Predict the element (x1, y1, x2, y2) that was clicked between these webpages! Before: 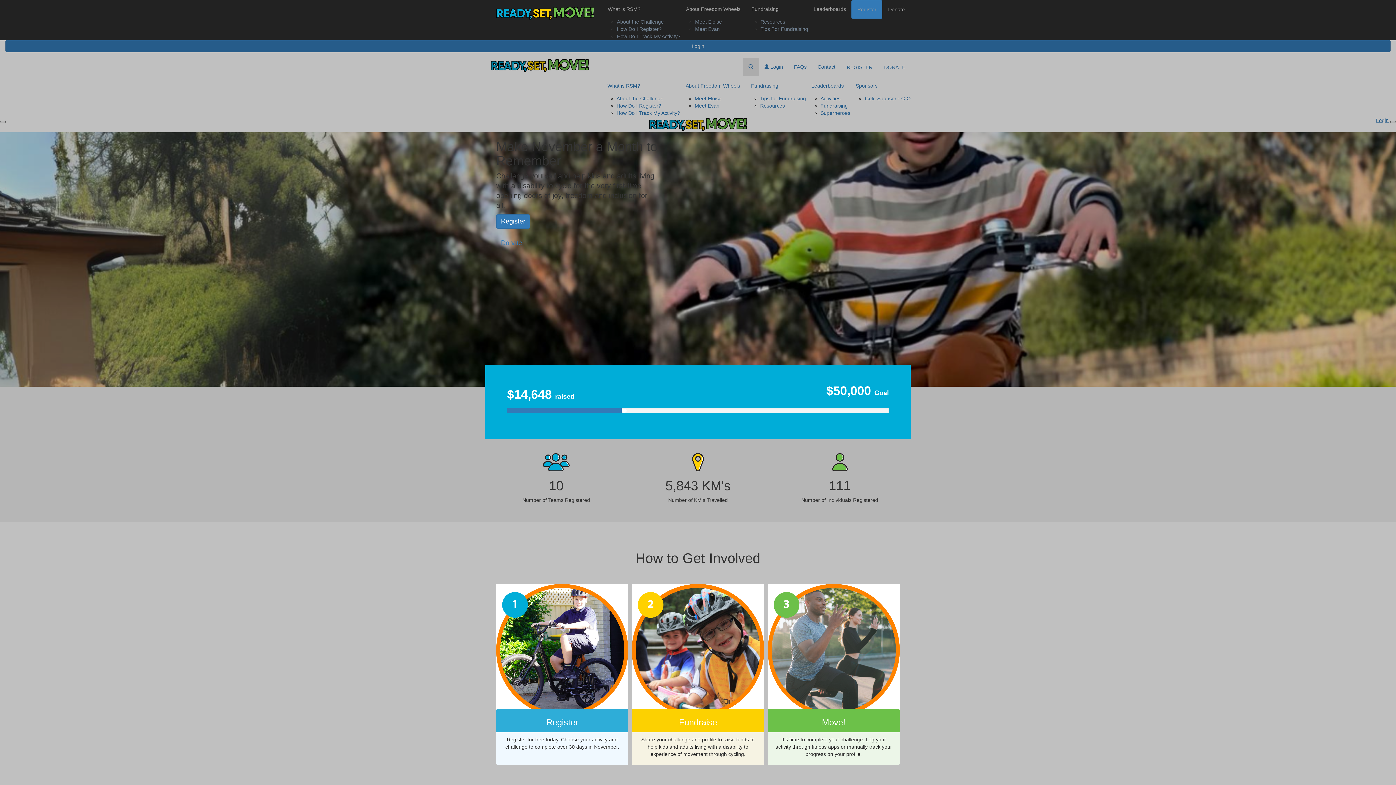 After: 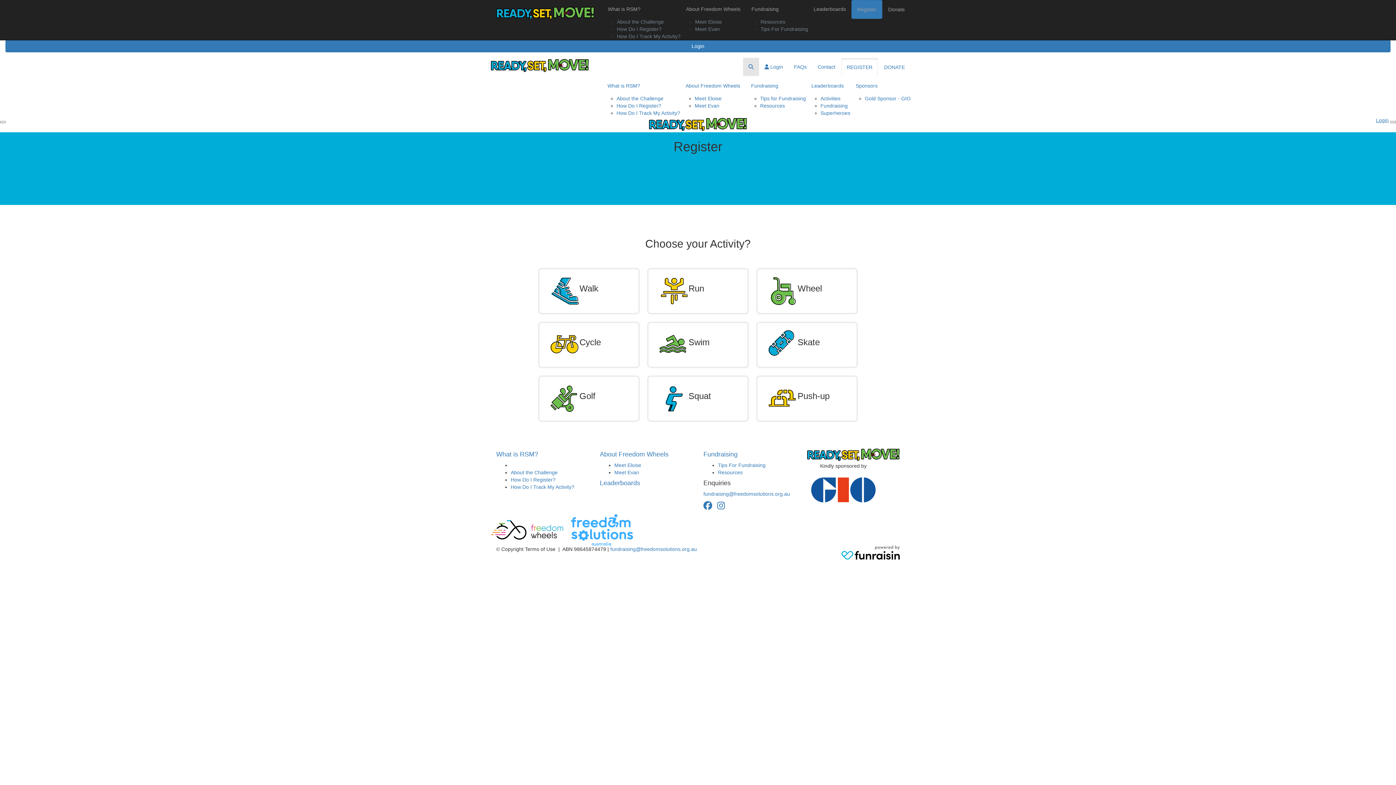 Action: bbox: (767, 647, 899, 652)